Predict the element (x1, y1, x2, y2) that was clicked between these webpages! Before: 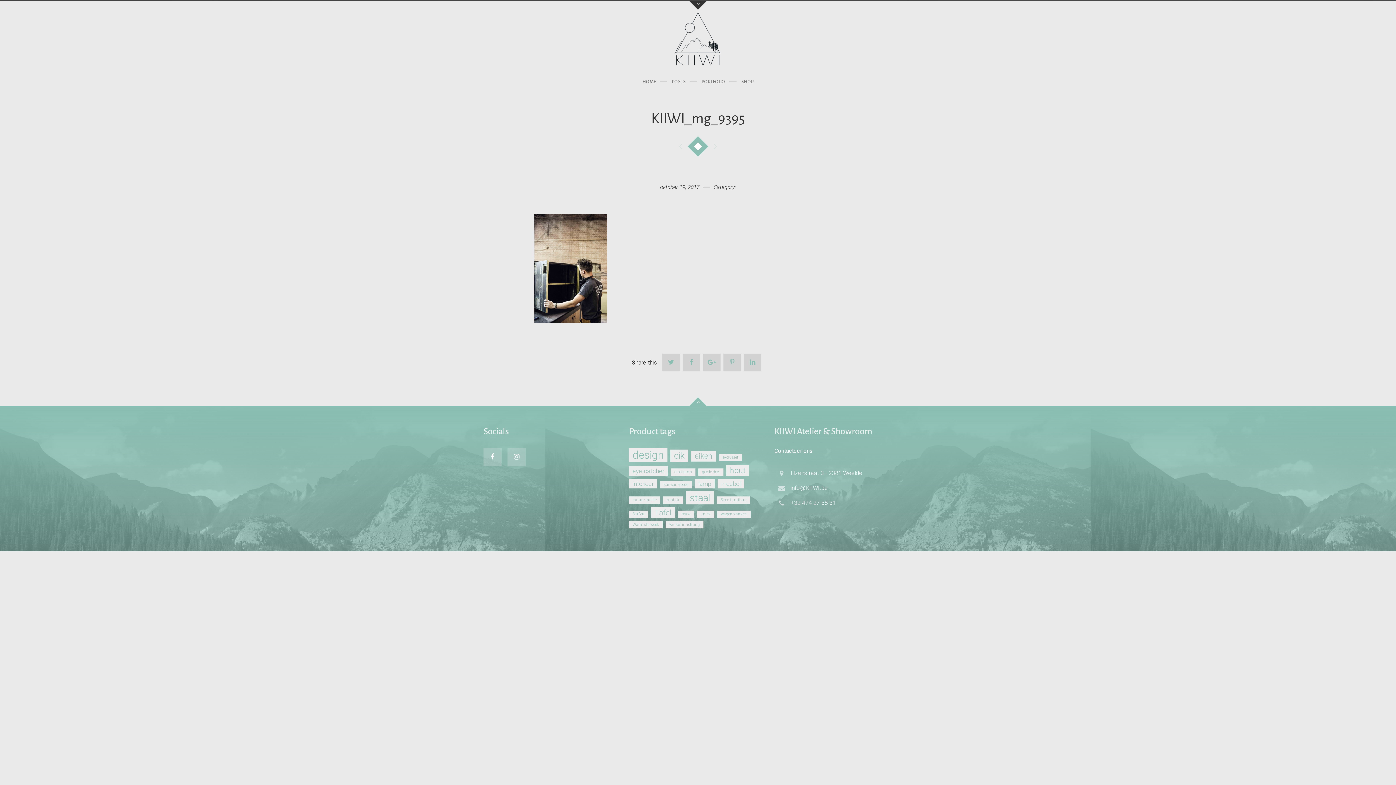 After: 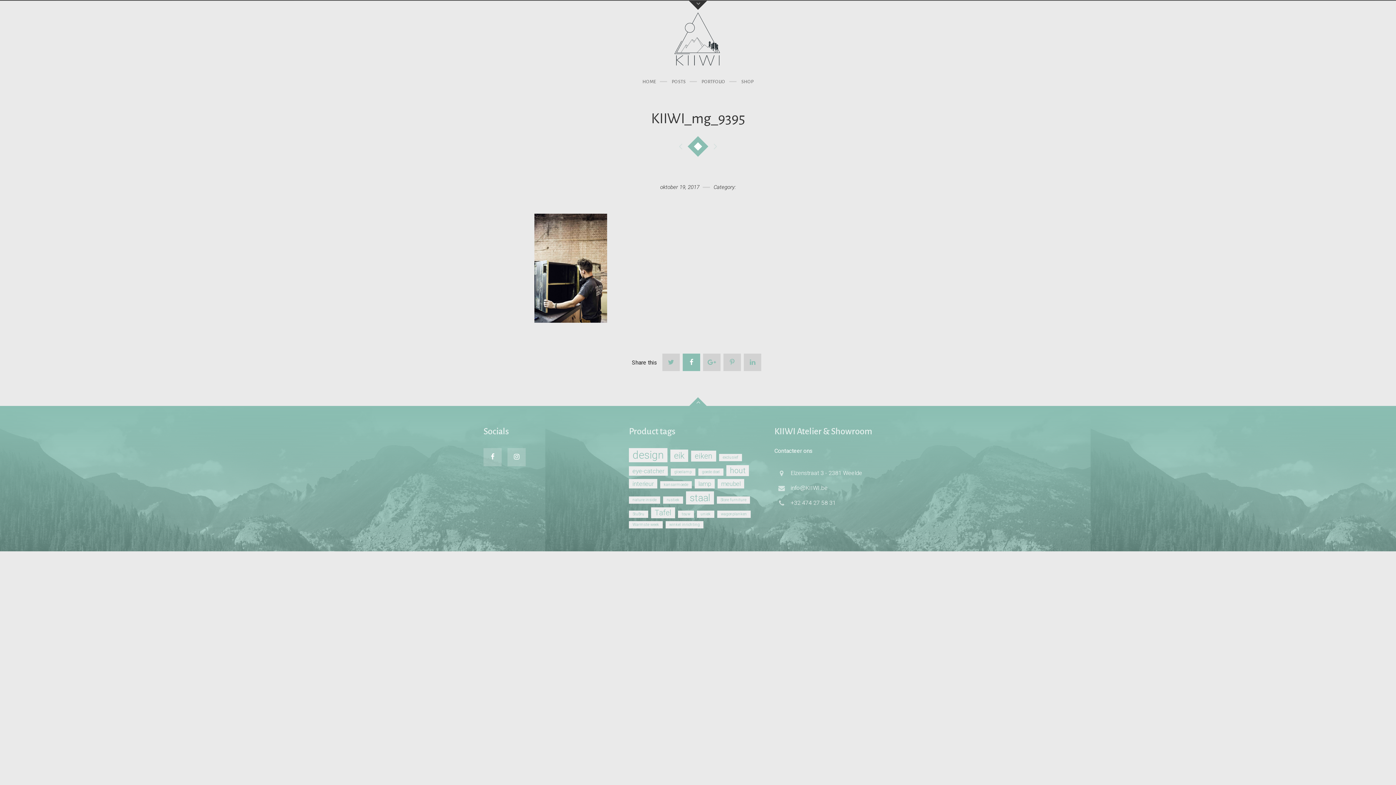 Action: bbox: (682, 353, 700, 371)